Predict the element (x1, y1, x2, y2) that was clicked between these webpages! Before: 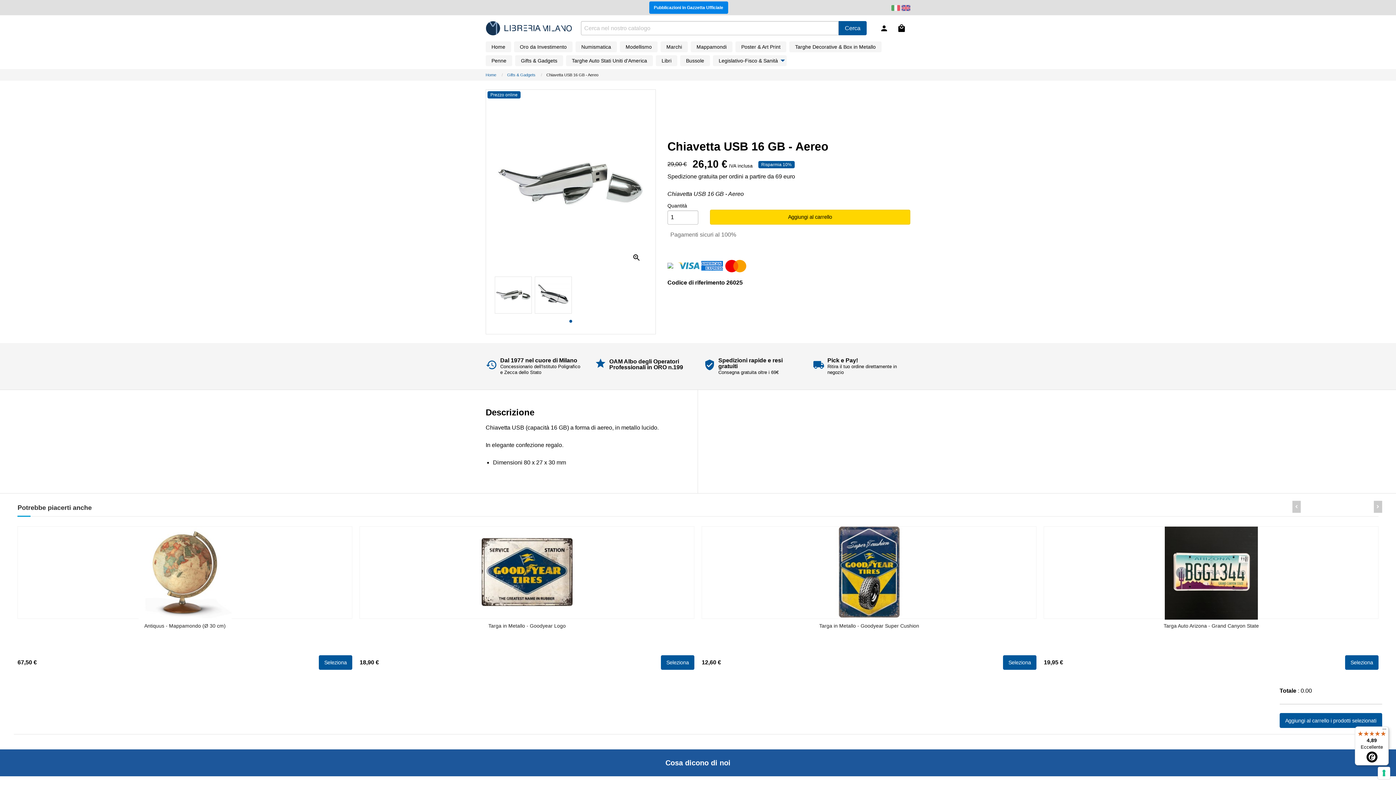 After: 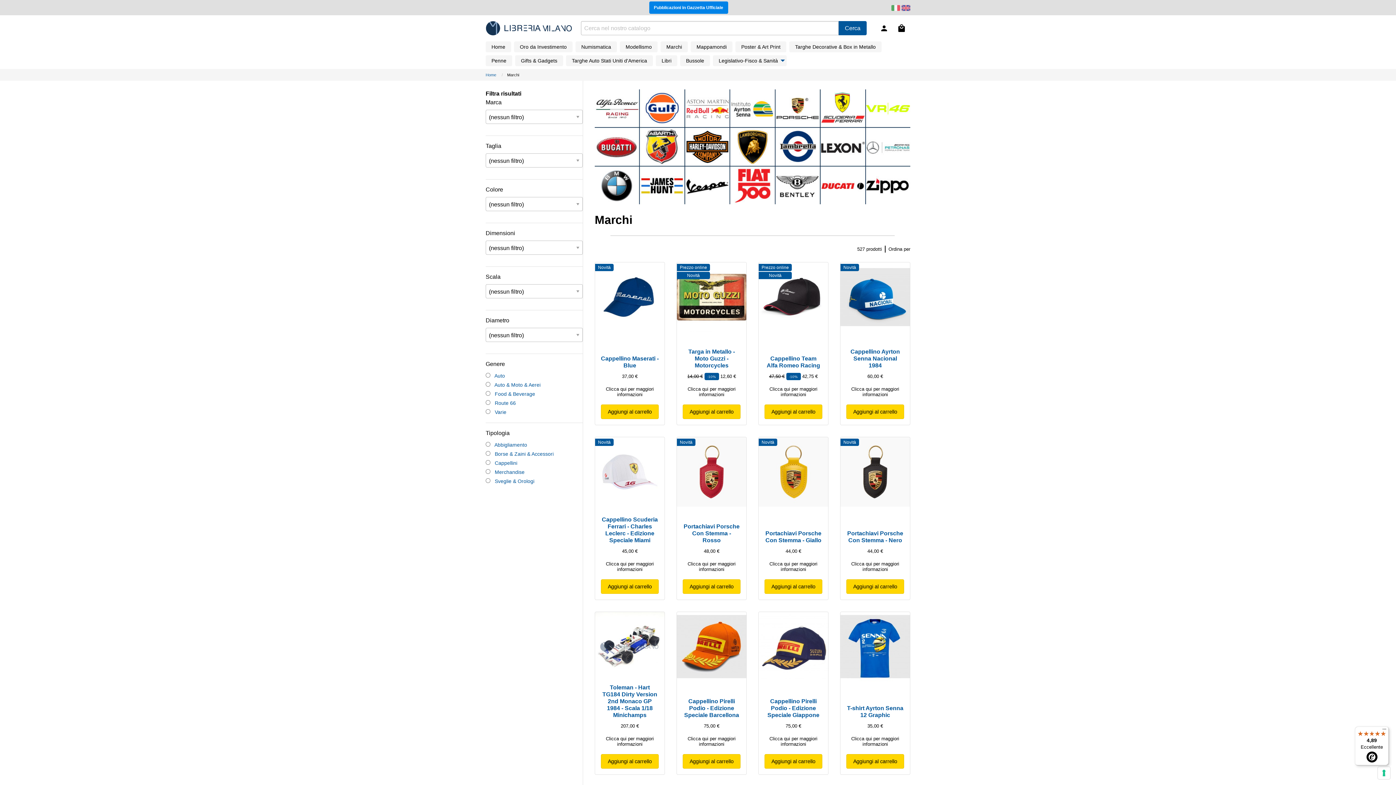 Action: bbox: (660, 41, 688, 52) label: Marchi